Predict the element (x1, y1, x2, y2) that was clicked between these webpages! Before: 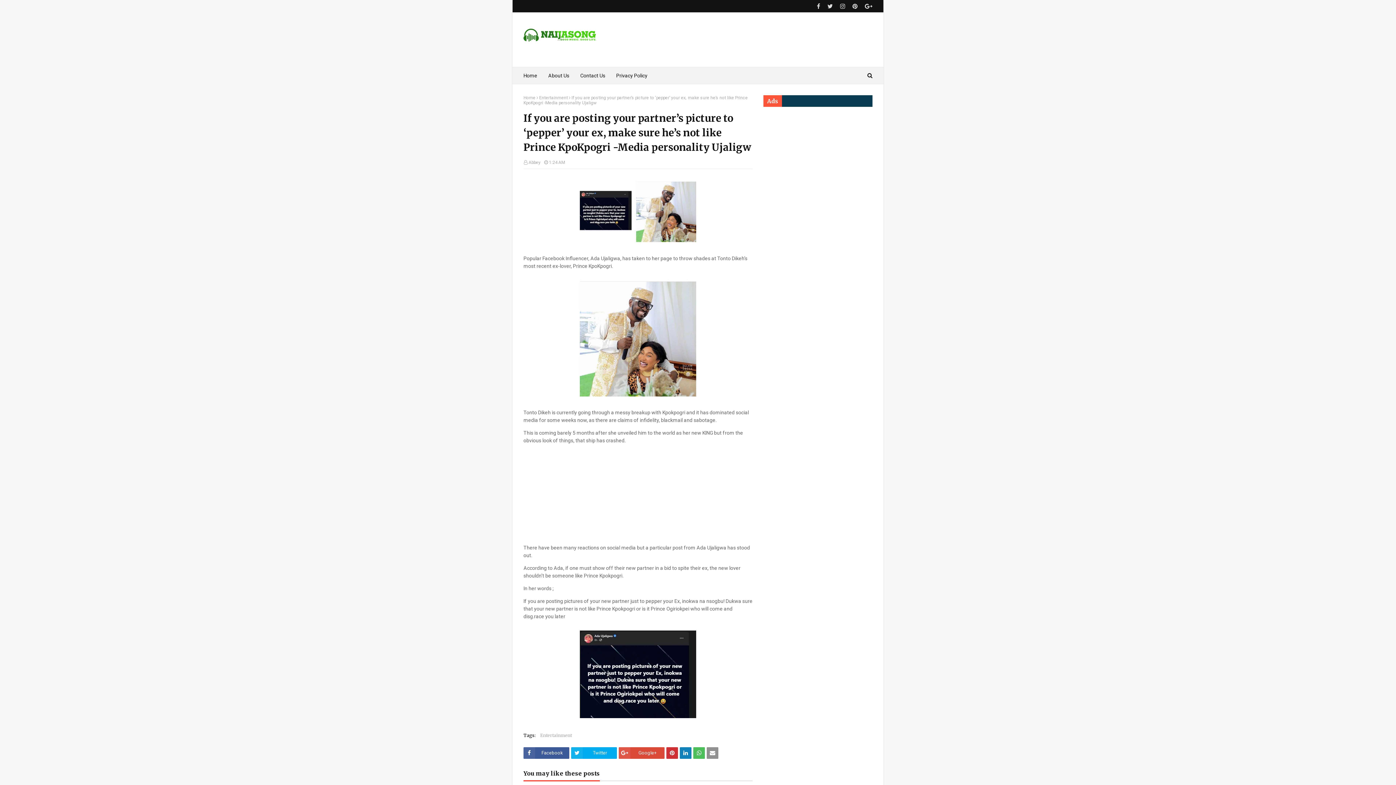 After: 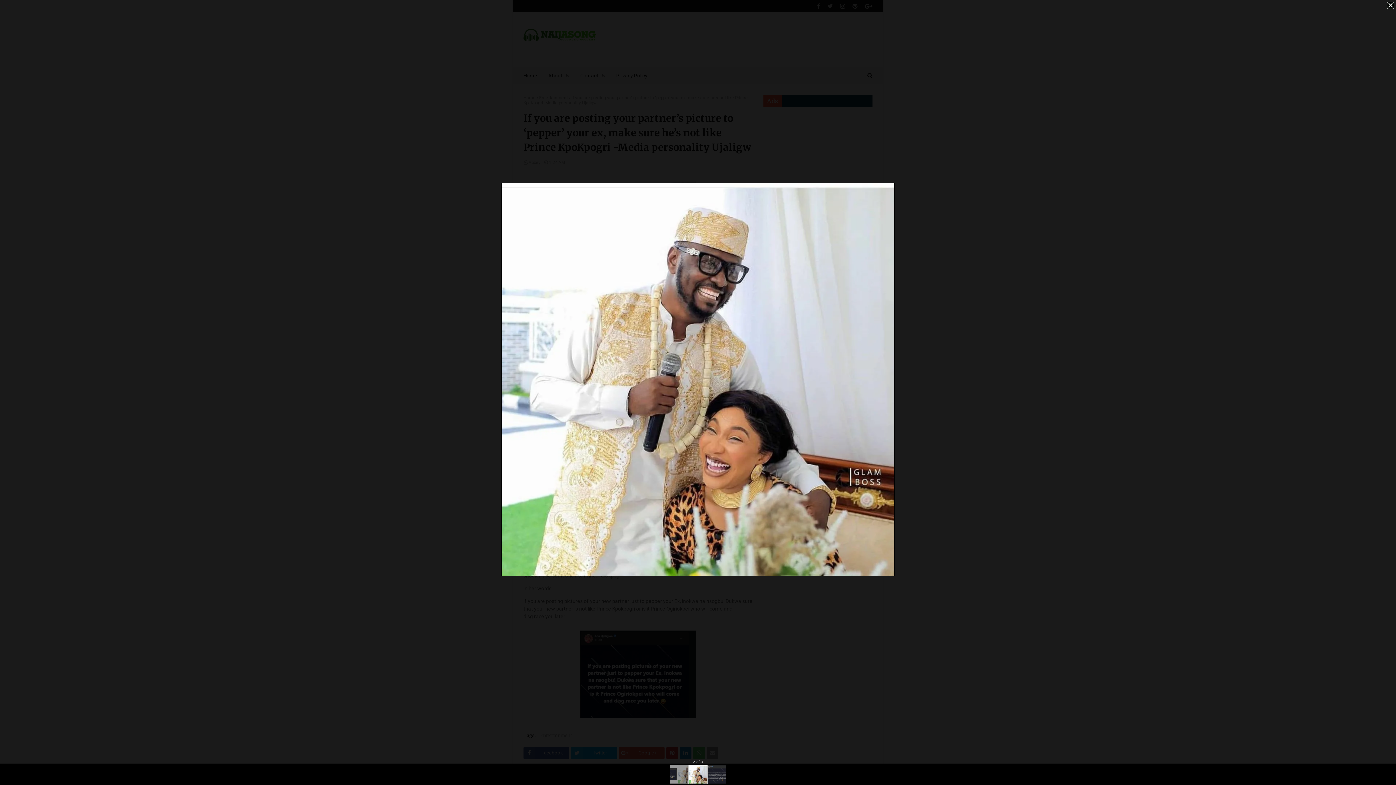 Action: bbox: (523, 275, 752, 404)